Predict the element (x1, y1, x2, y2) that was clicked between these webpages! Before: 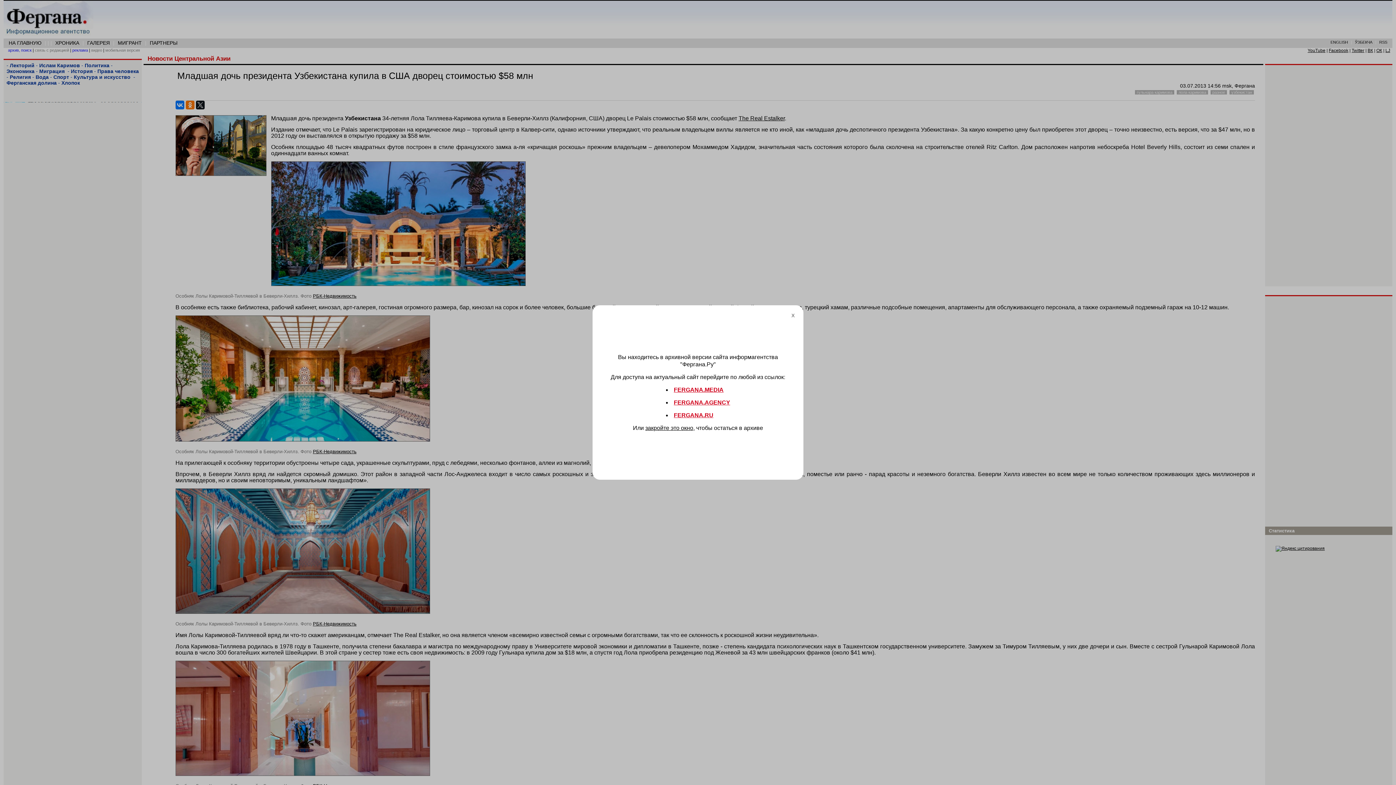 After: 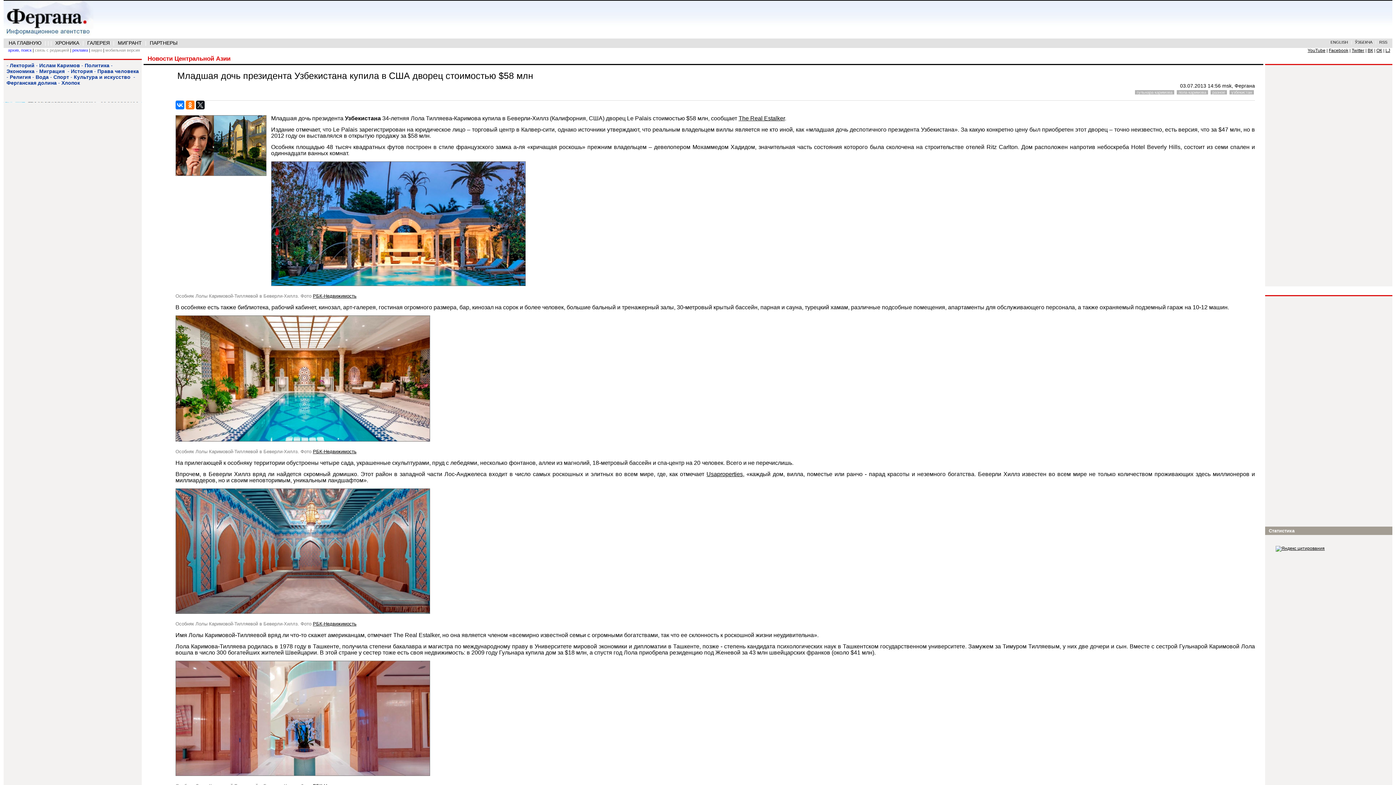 Action: label: X bbox: (788, 311, 797, 320)